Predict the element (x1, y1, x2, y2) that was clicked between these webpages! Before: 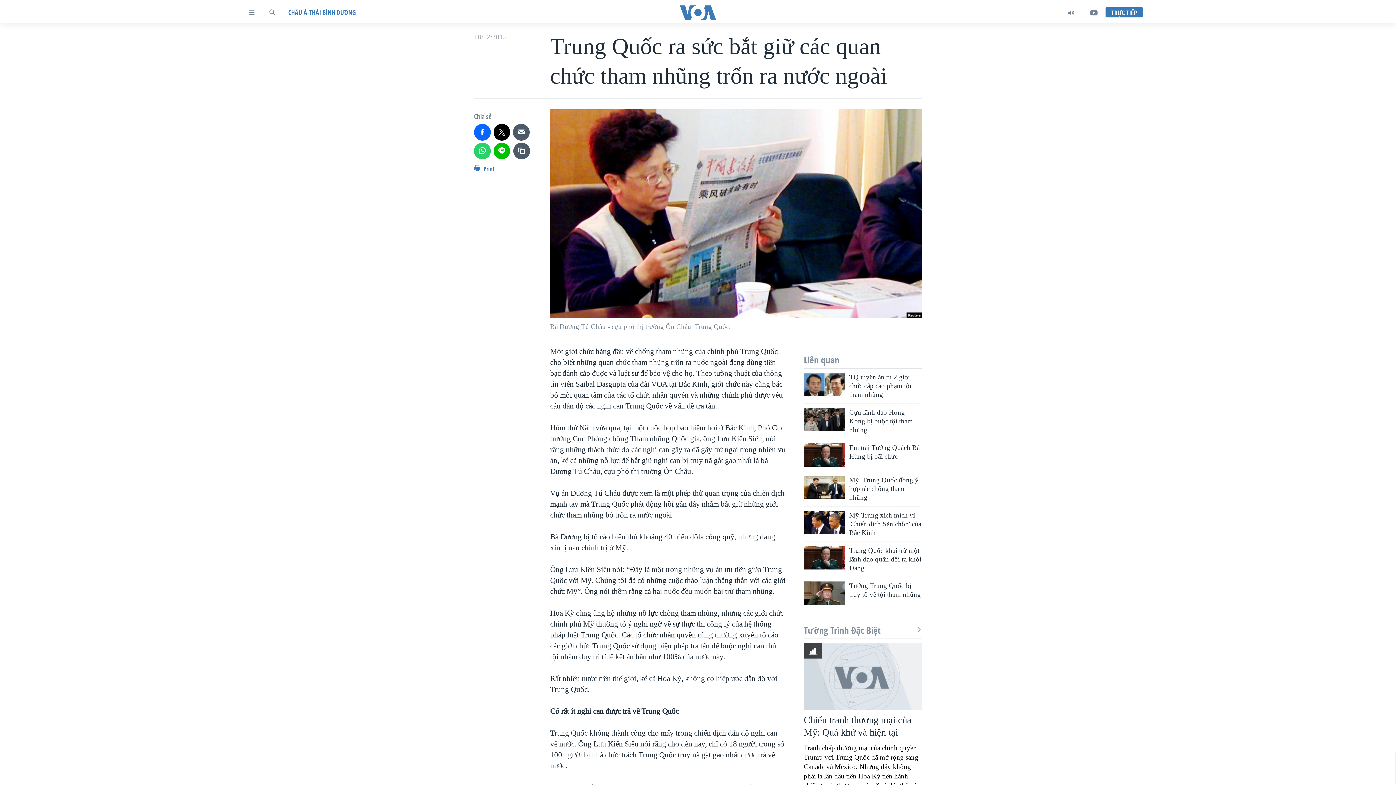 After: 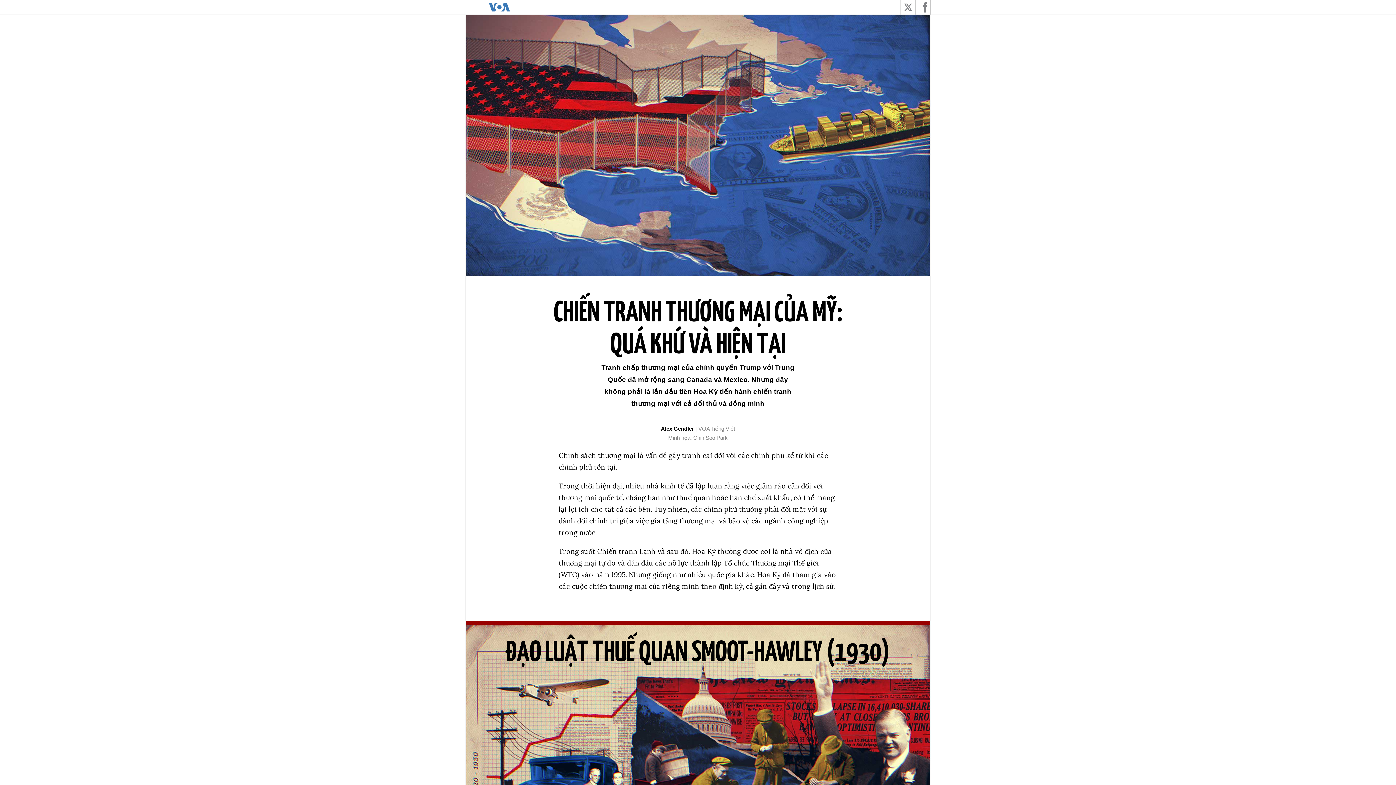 Action: bbox: (804, 714, 922, 800) label: Chiến tranh thương mại của Mỹ: Quá khứ và hiện tại

Tranh chấp thương mại của chính quyền Trump với Trung Quốc đã mở rộng sang Canada và Mexico. Nhưng đây không phải là lần đầu tiên Hoa Kỳ tiến hành chiến tranh thương mại với cả đối thủ và đồng minh